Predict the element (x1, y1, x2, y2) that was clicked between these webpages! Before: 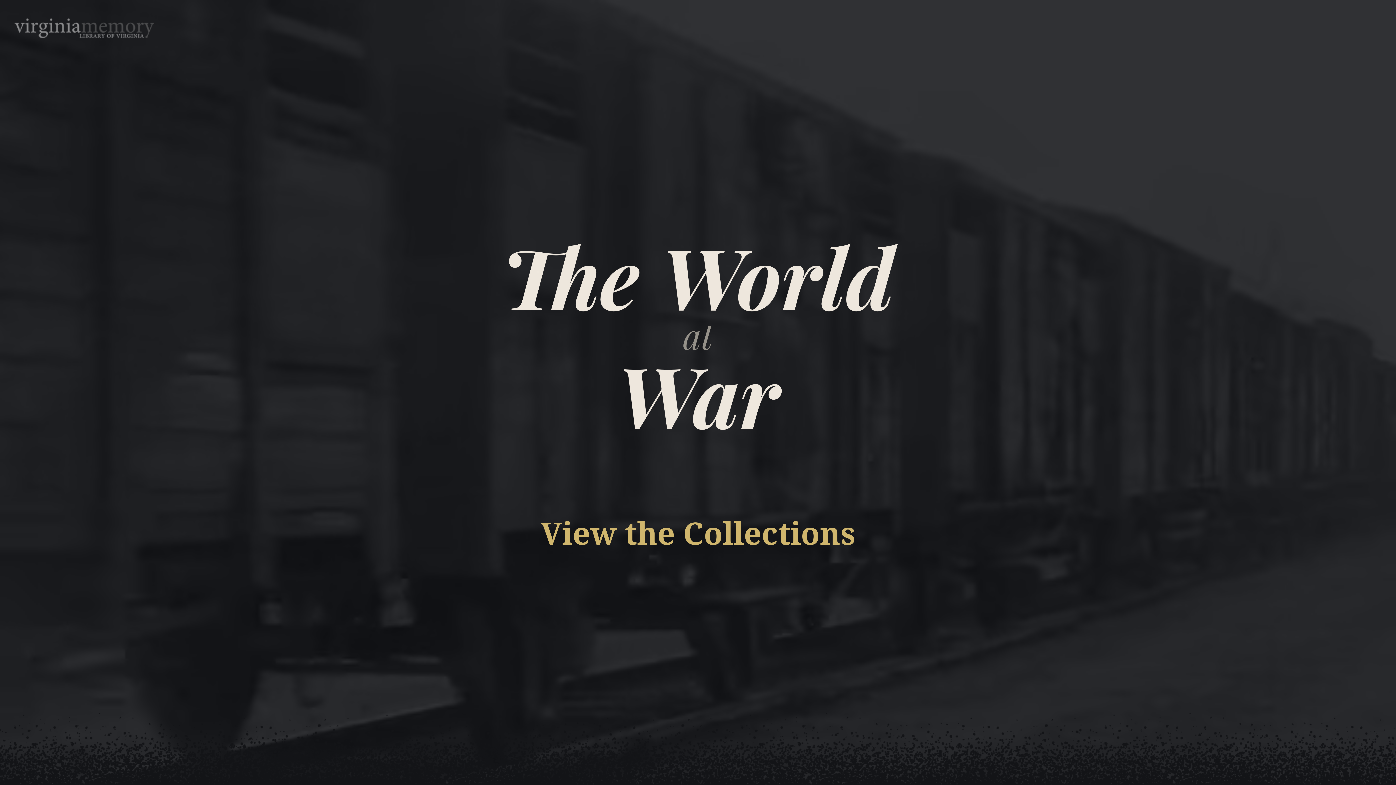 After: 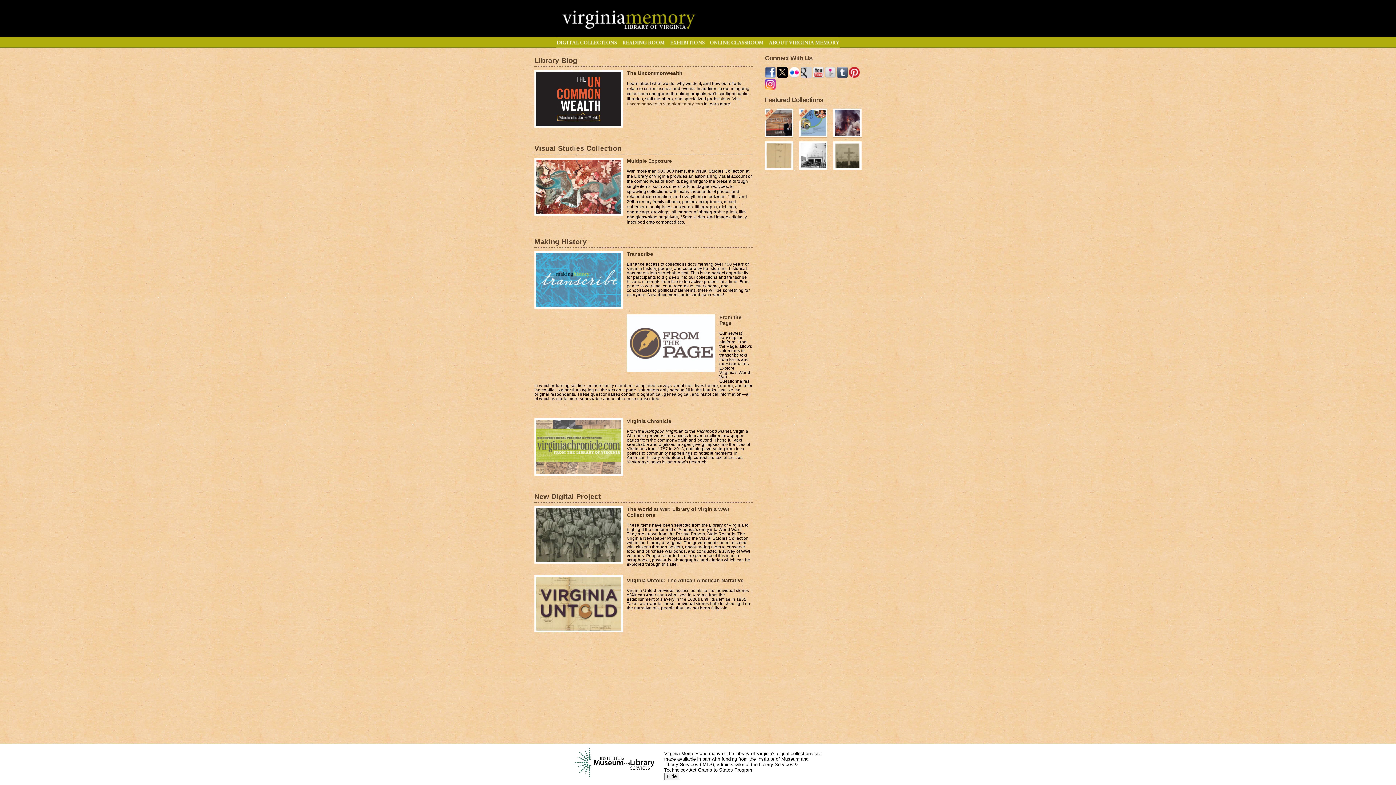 Action: bbox: (14, 35, 154, 41)